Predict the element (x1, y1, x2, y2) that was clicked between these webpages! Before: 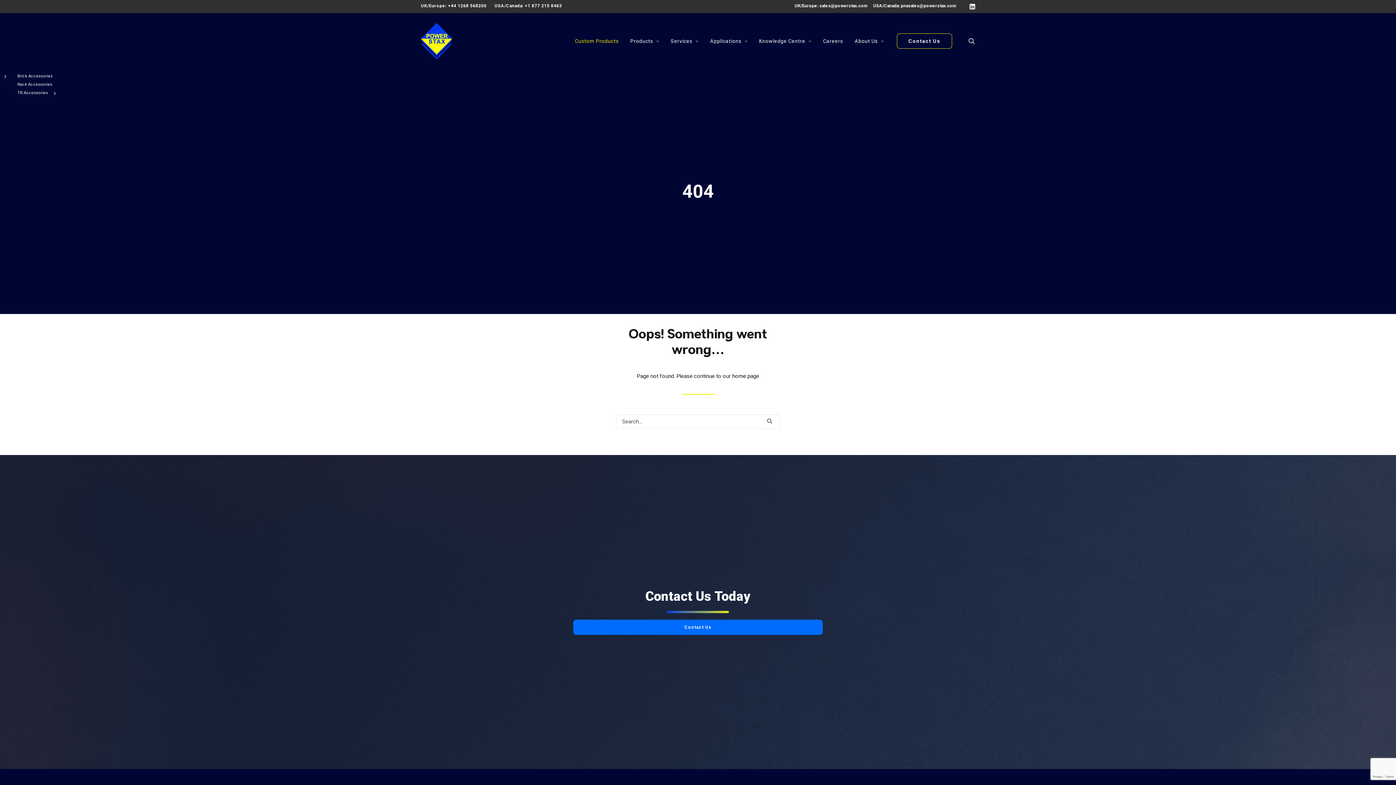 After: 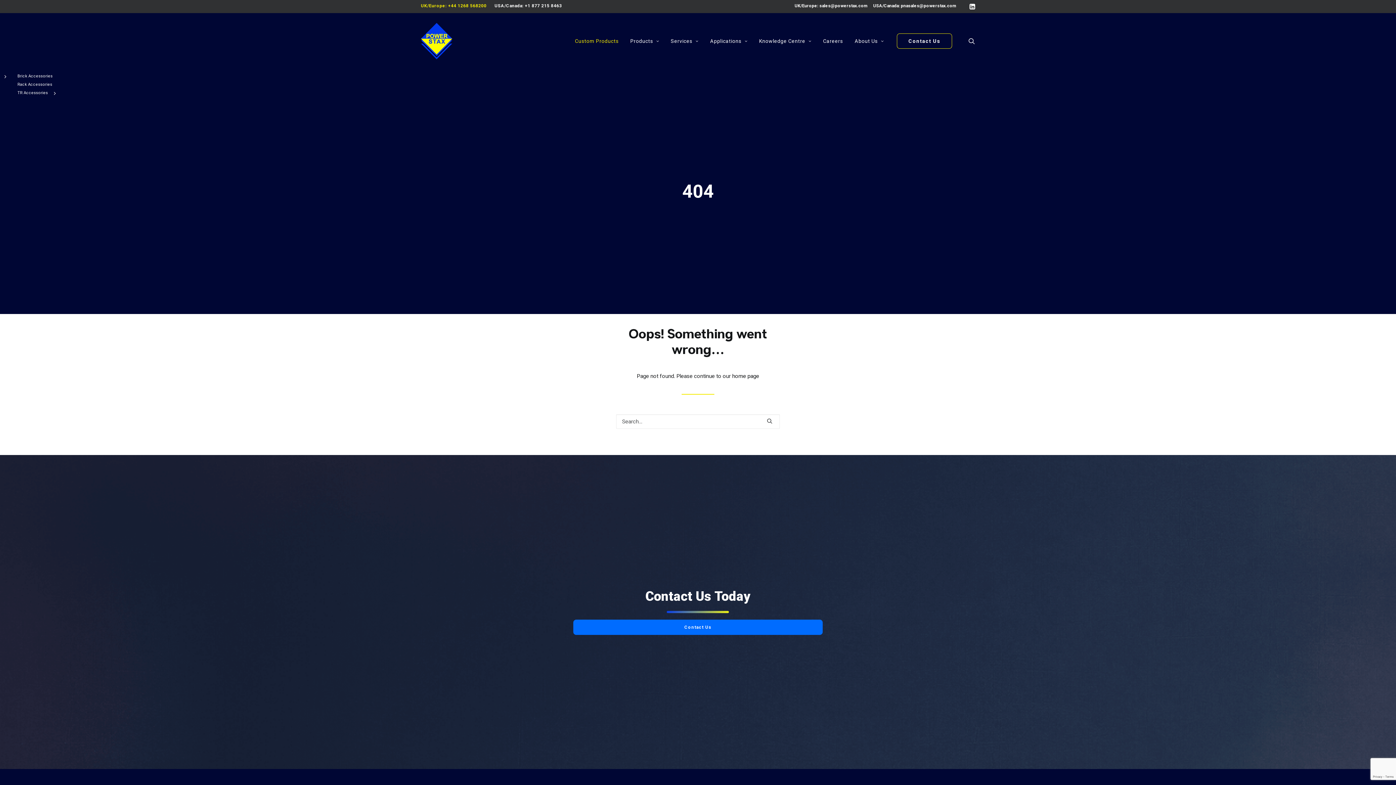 Action: label: UK/Europe: +44 1268 568200 bbox: (417, 0, 490, 11)